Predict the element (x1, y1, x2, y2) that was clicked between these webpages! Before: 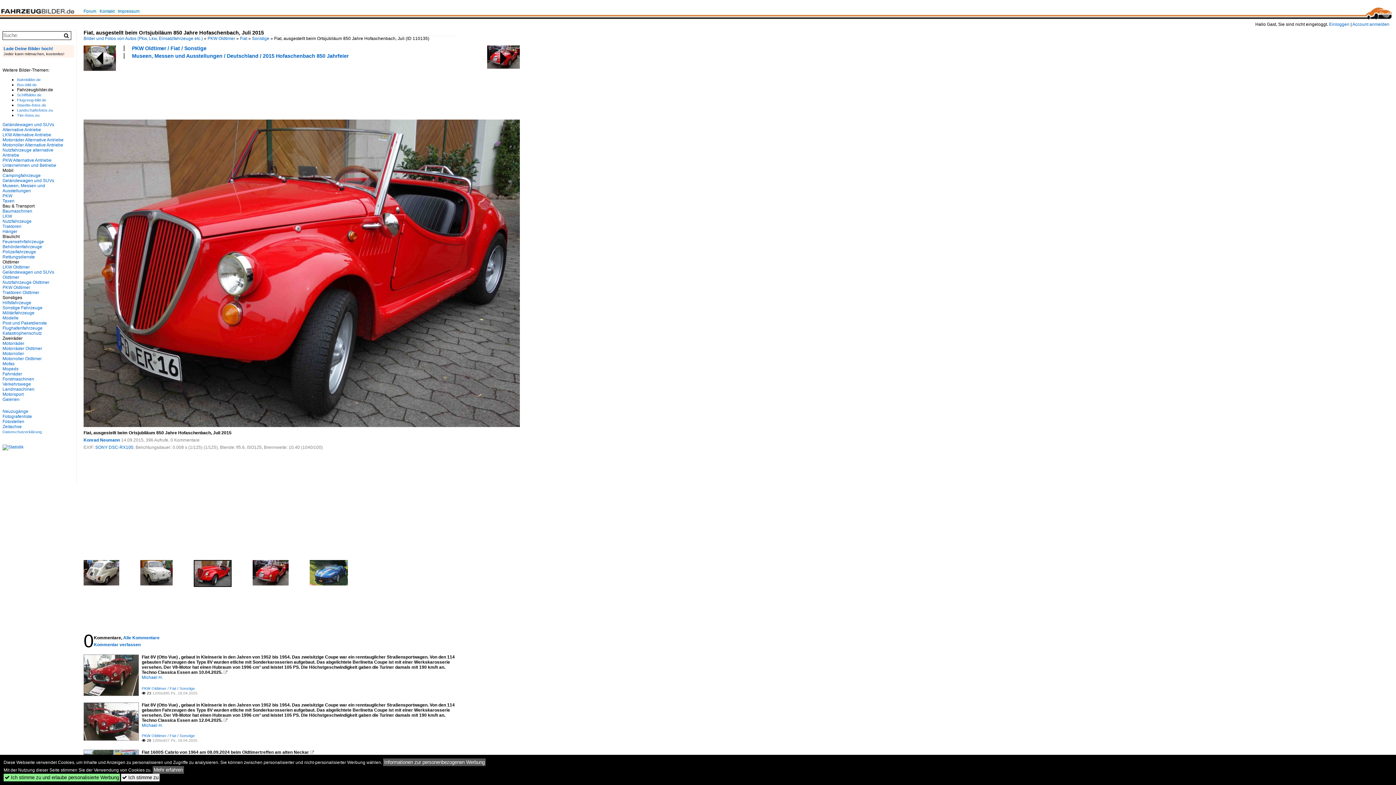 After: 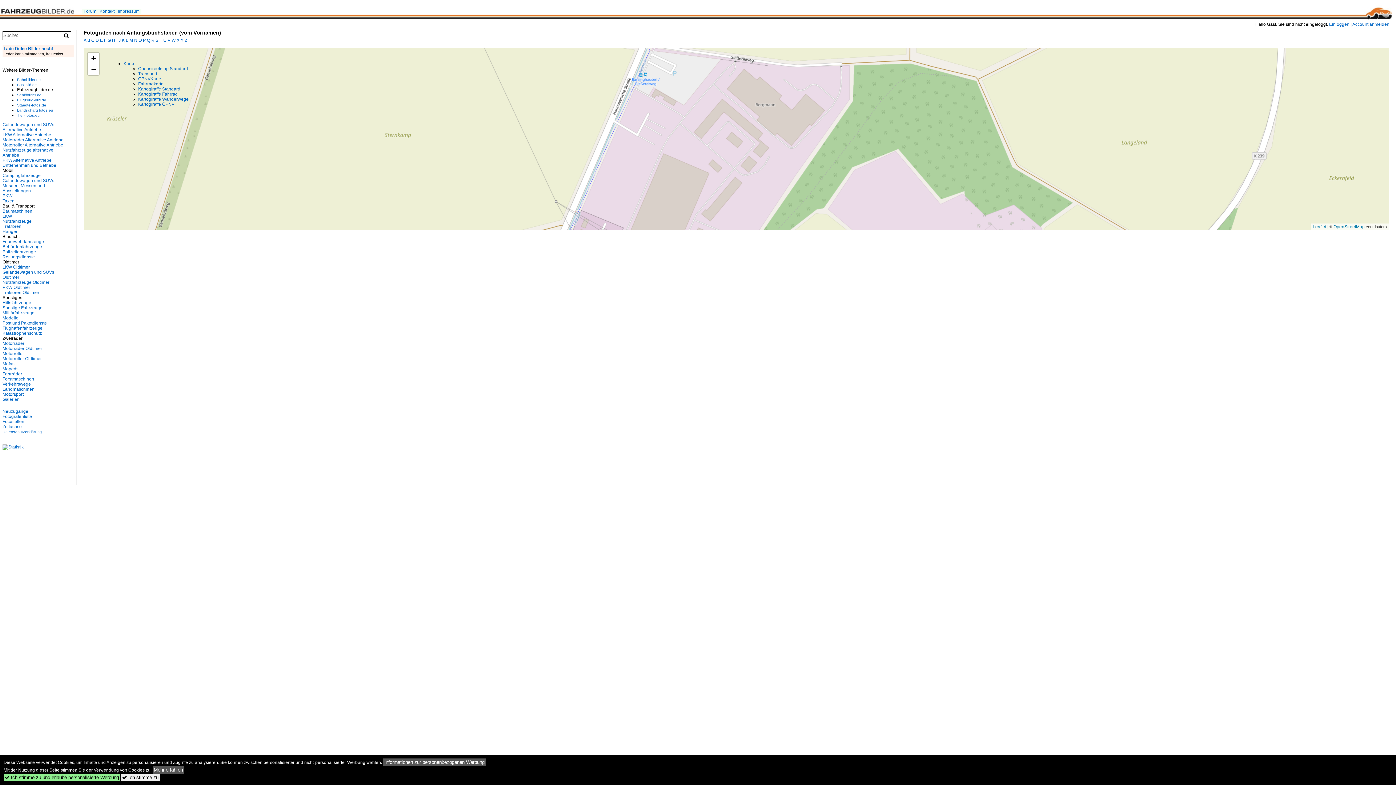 Action: label: Fotografenliste bbox: (2, 414, 32, 419)